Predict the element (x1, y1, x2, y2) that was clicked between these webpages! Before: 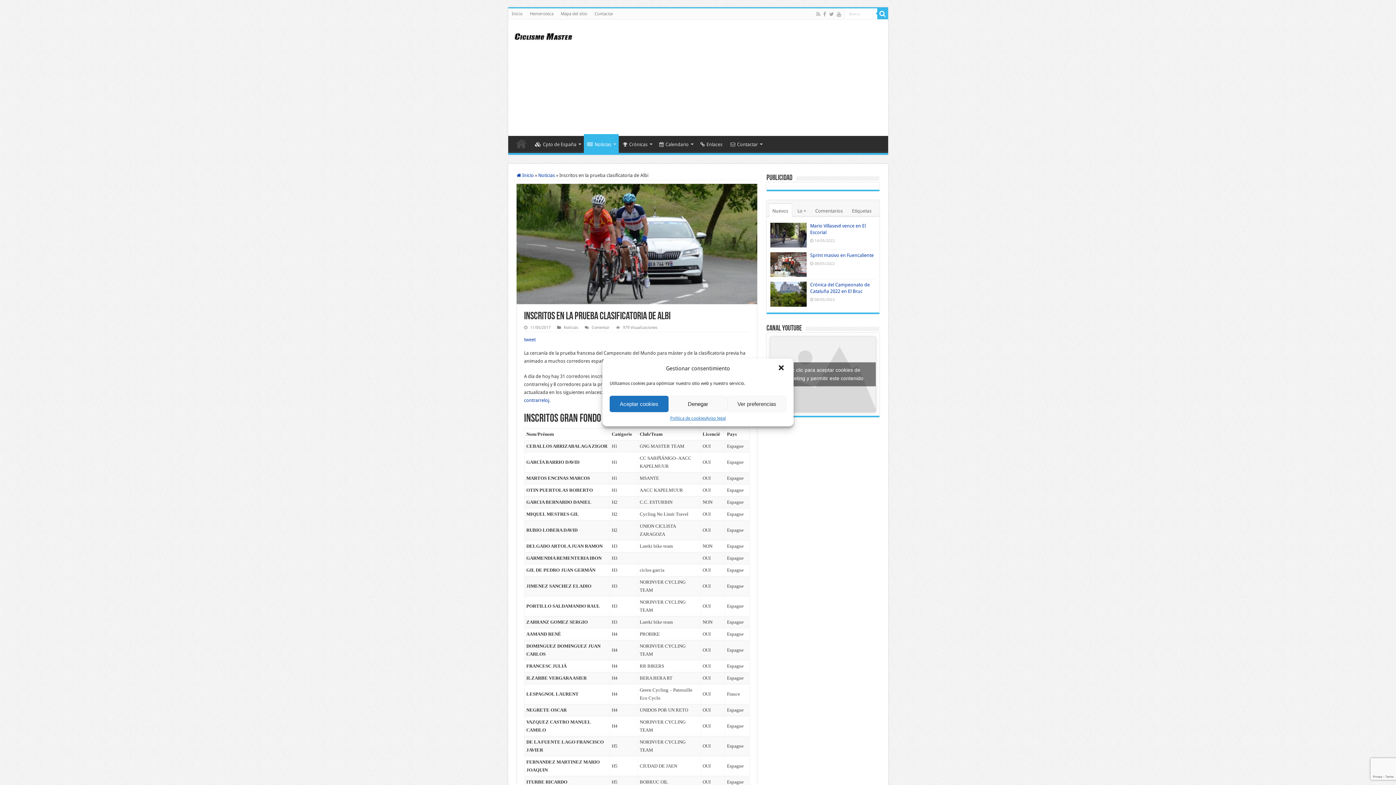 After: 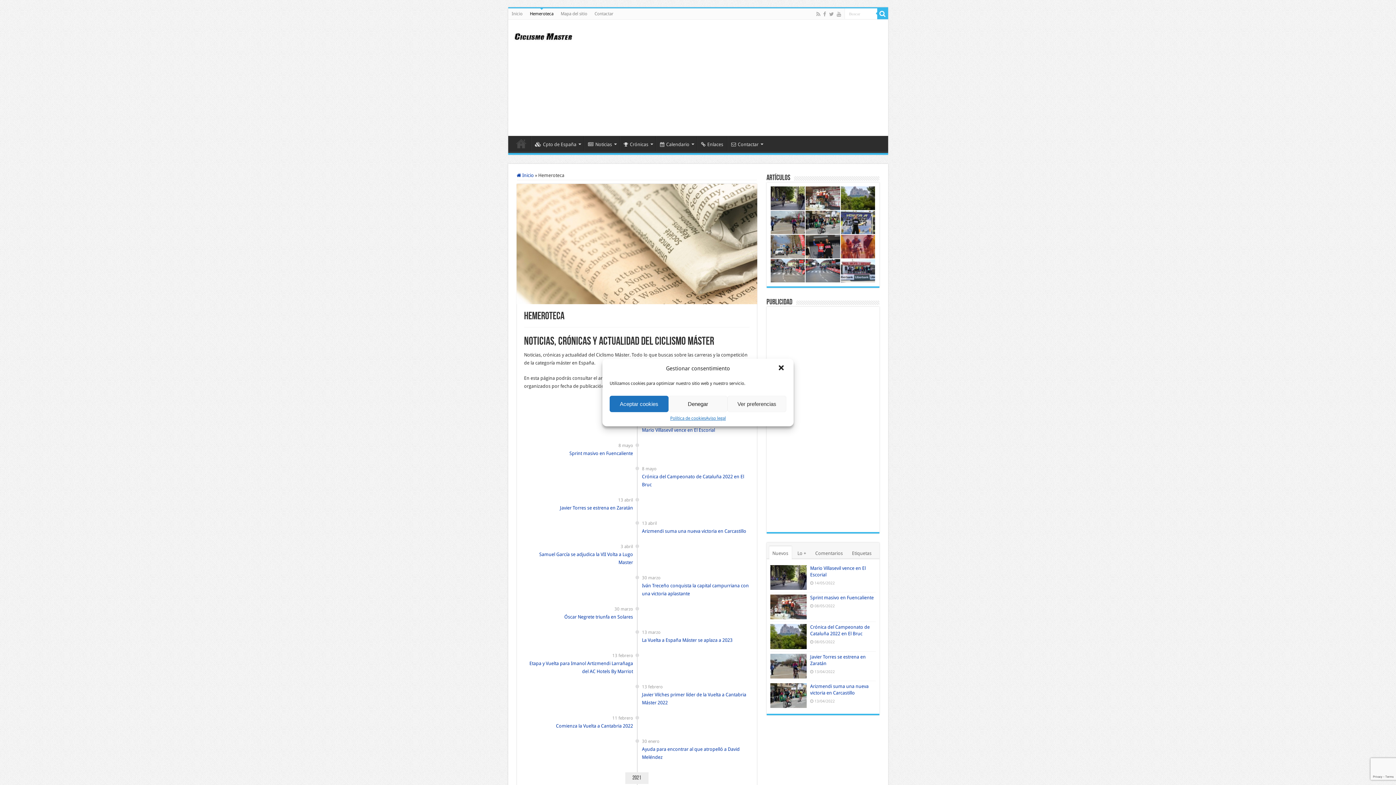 Action: label: Hemeroteca bbox: (526, 8, 557, 19)